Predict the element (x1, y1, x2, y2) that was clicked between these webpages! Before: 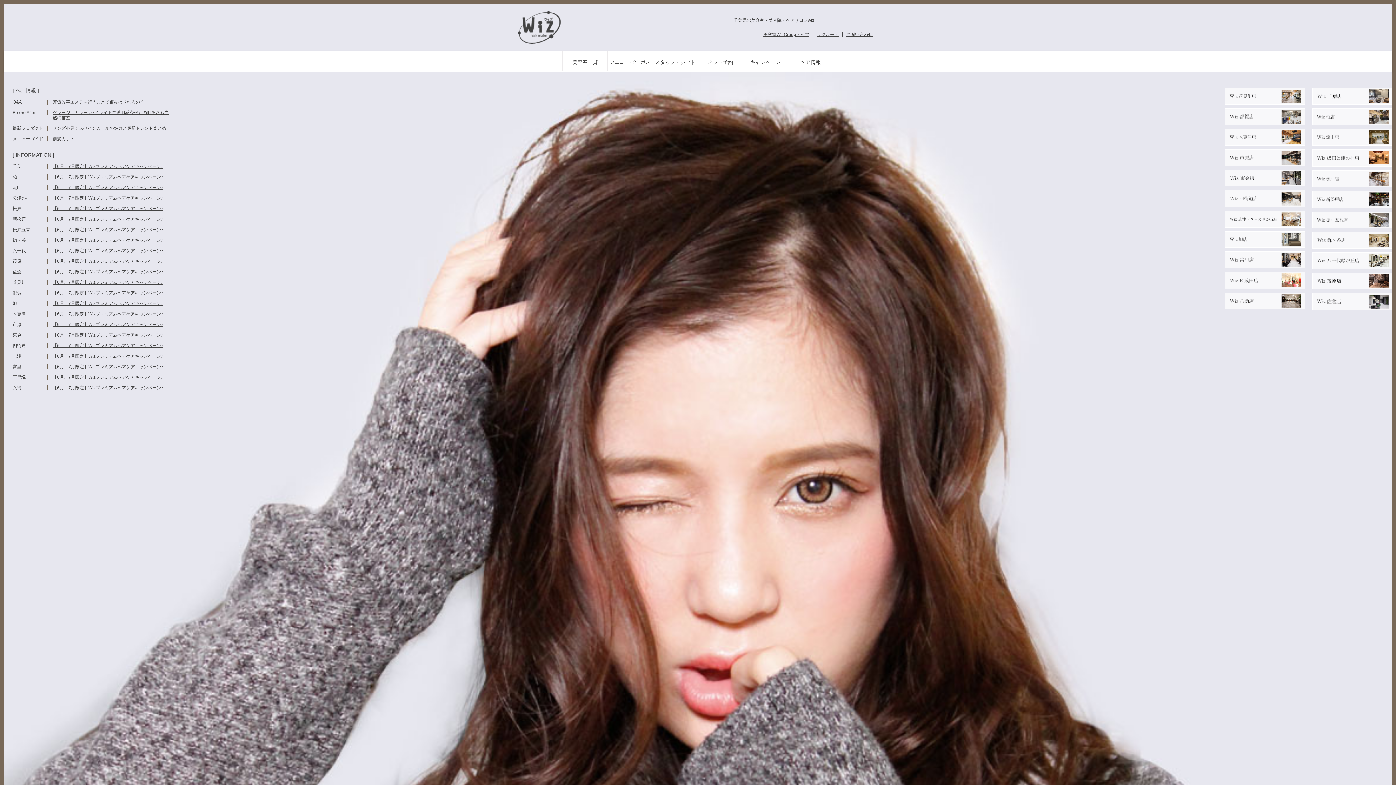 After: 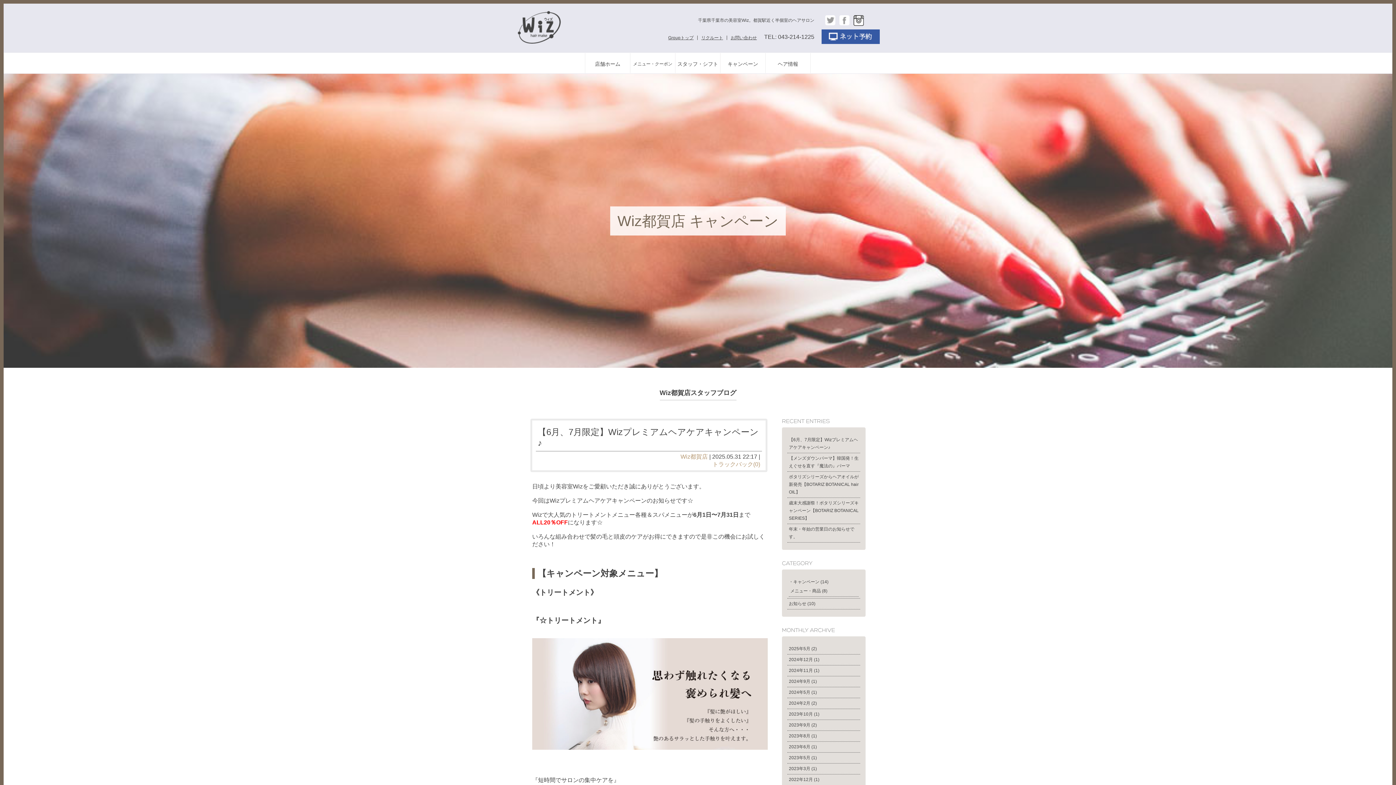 Action: label: 【6月、7月限定】Wizプレミアムヘアケアキャンペーン♪ bbox: (52, 290, 163, 295)